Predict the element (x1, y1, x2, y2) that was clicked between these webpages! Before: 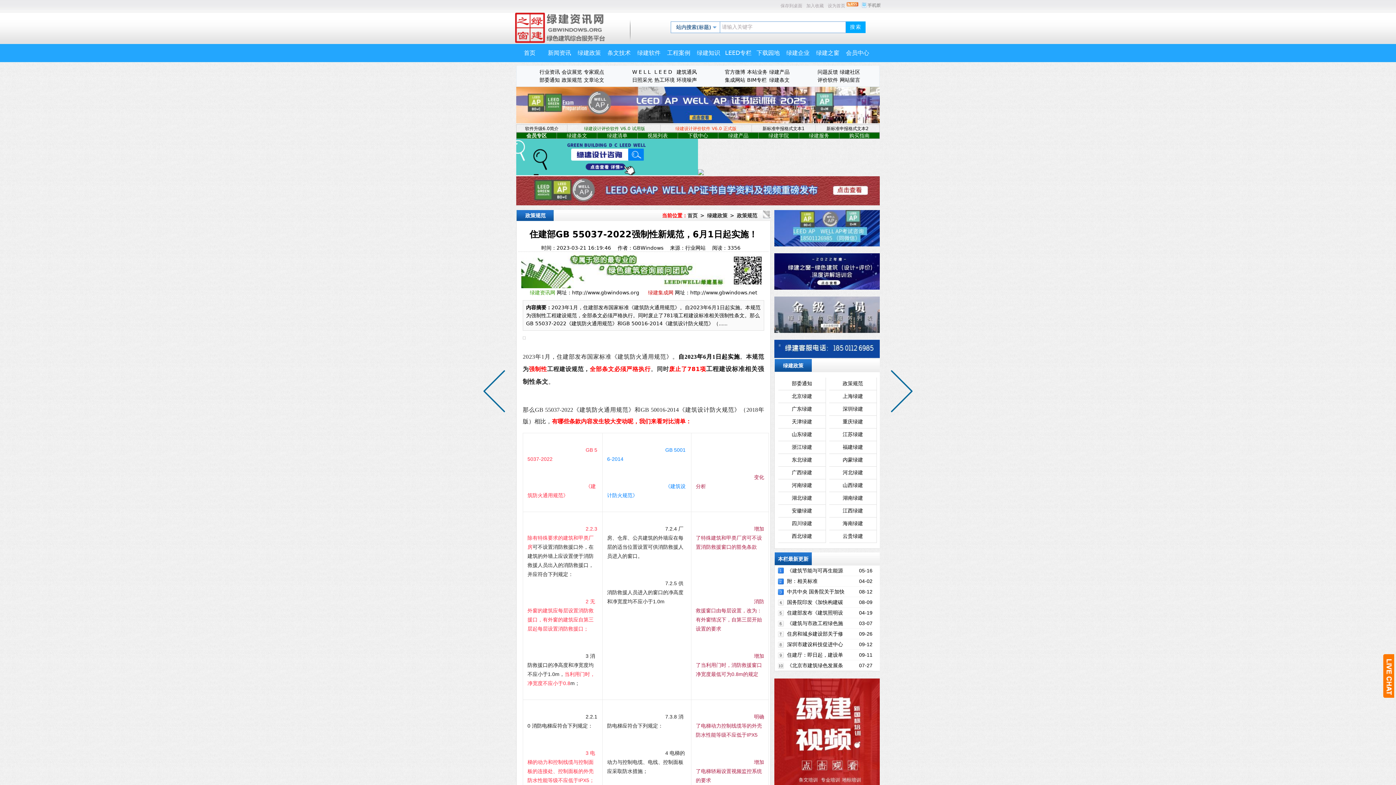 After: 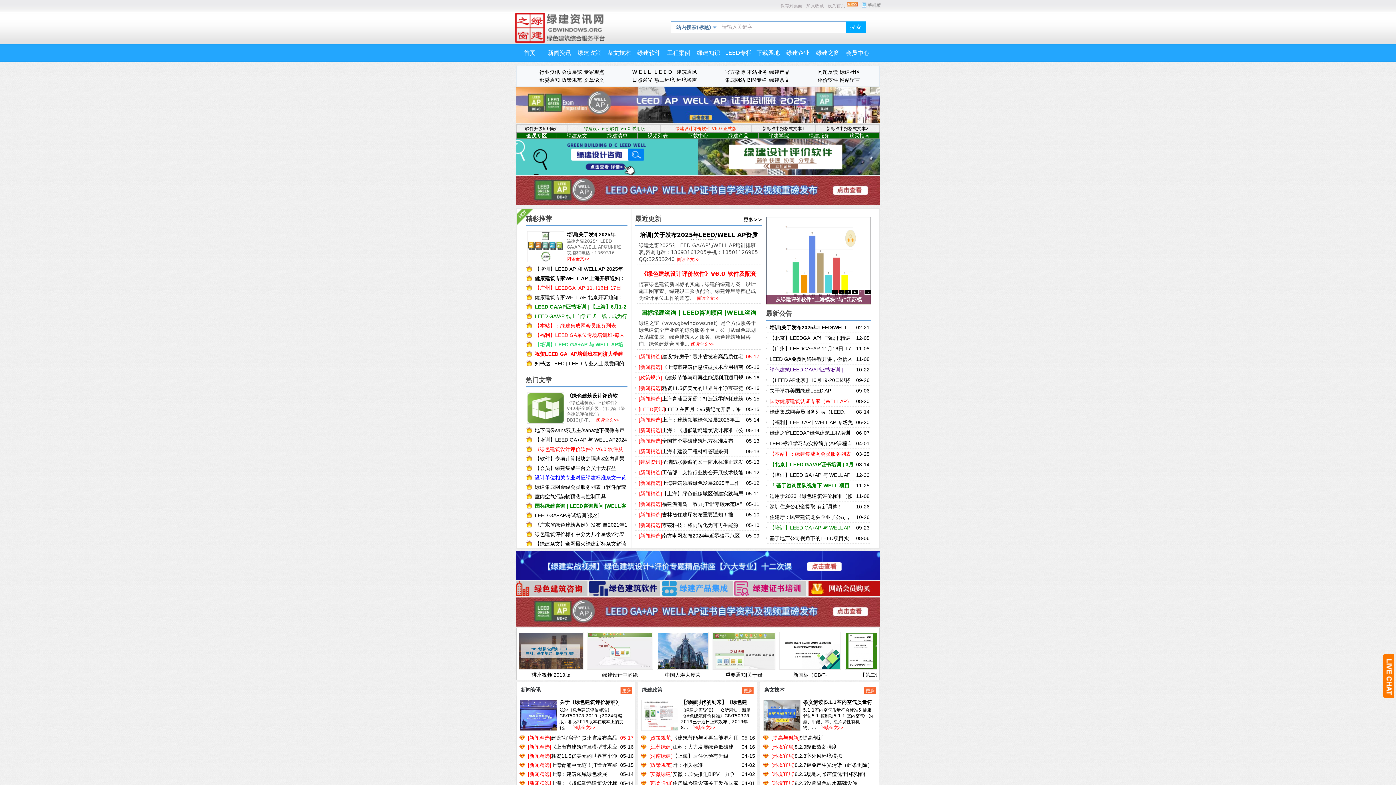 Action: bbox: (687, 212, 697, 218) label: 首页